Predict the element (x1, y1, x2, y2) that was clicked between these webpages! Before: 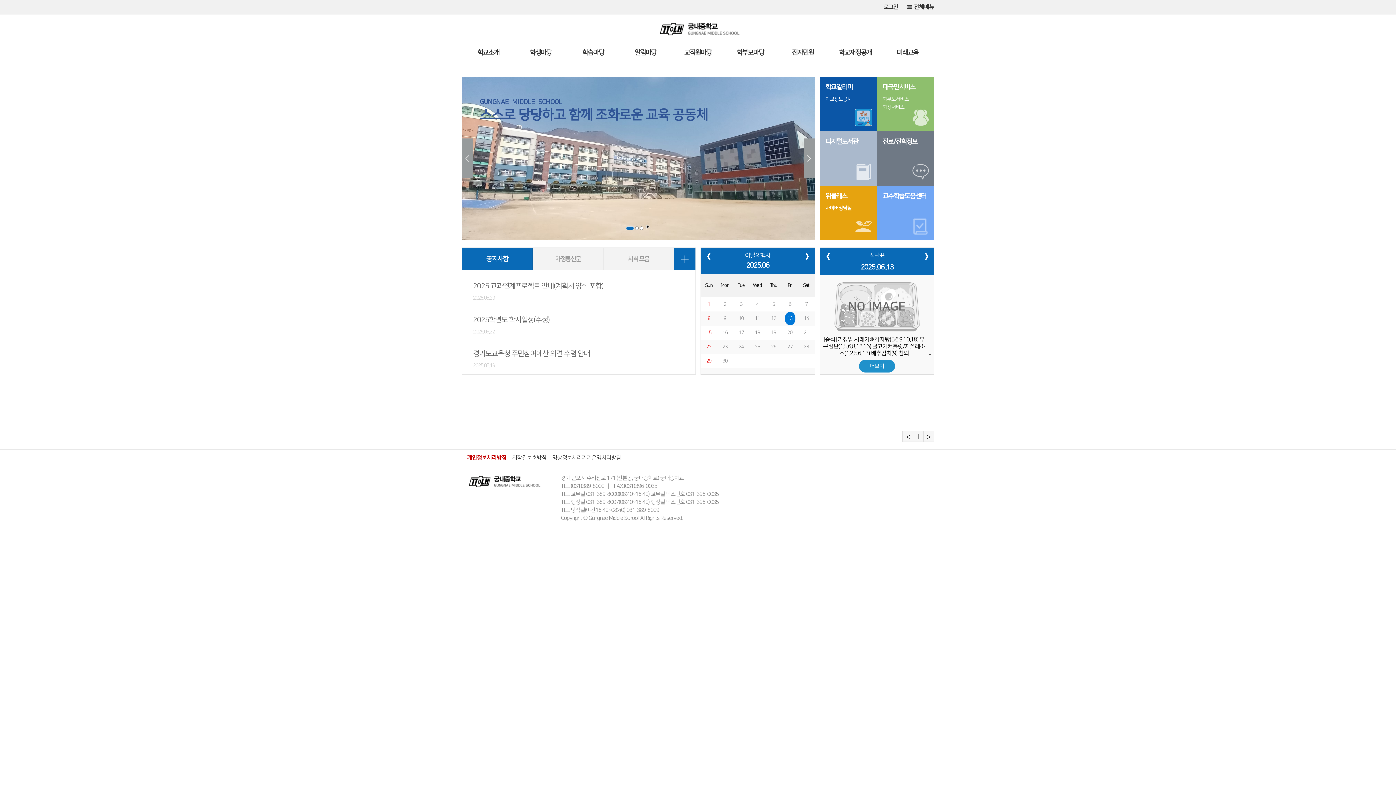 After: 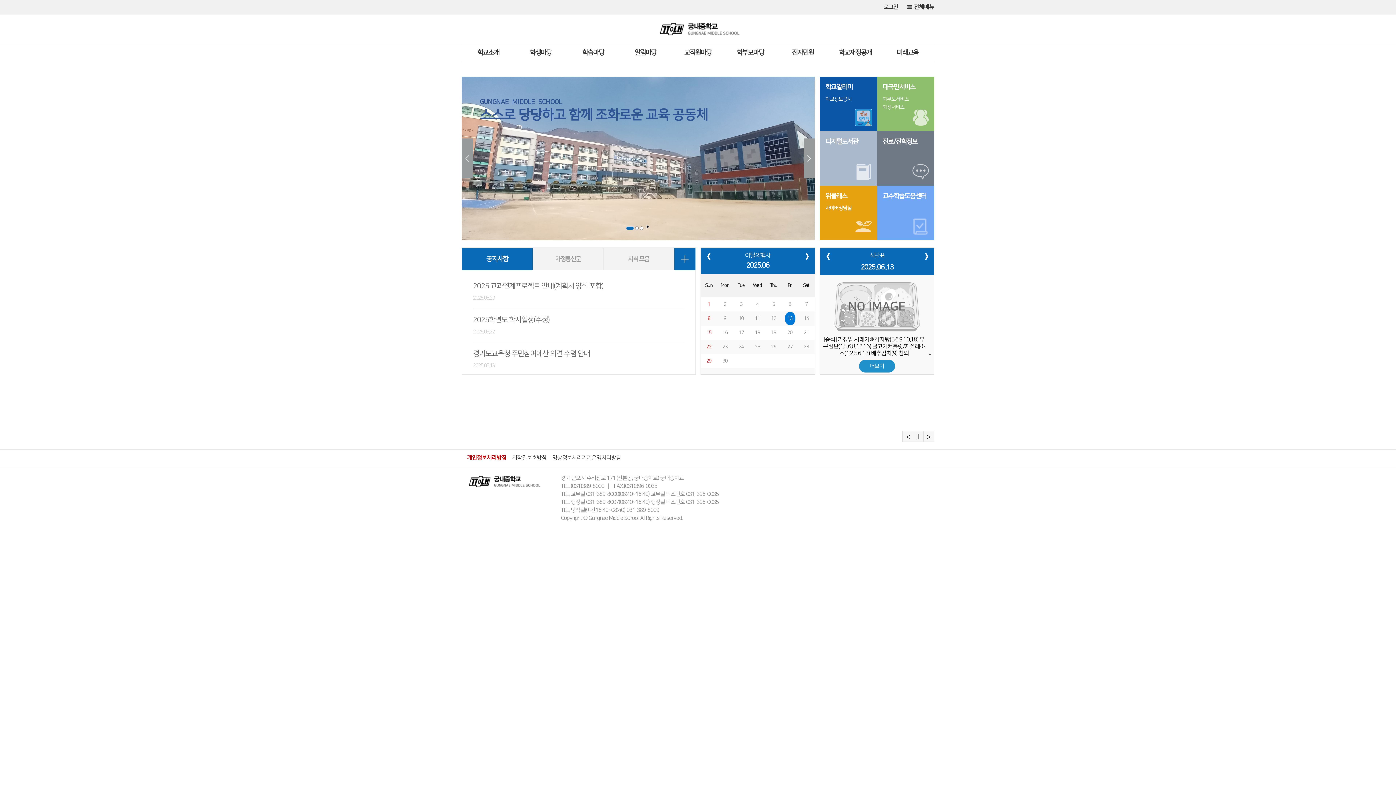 Action: bbox: (461, 78, 814, 83) label: GUNGNAE  MIDDLE  SCHOOL
스스로 당당하고 함께 조화로운 교육 공동체


